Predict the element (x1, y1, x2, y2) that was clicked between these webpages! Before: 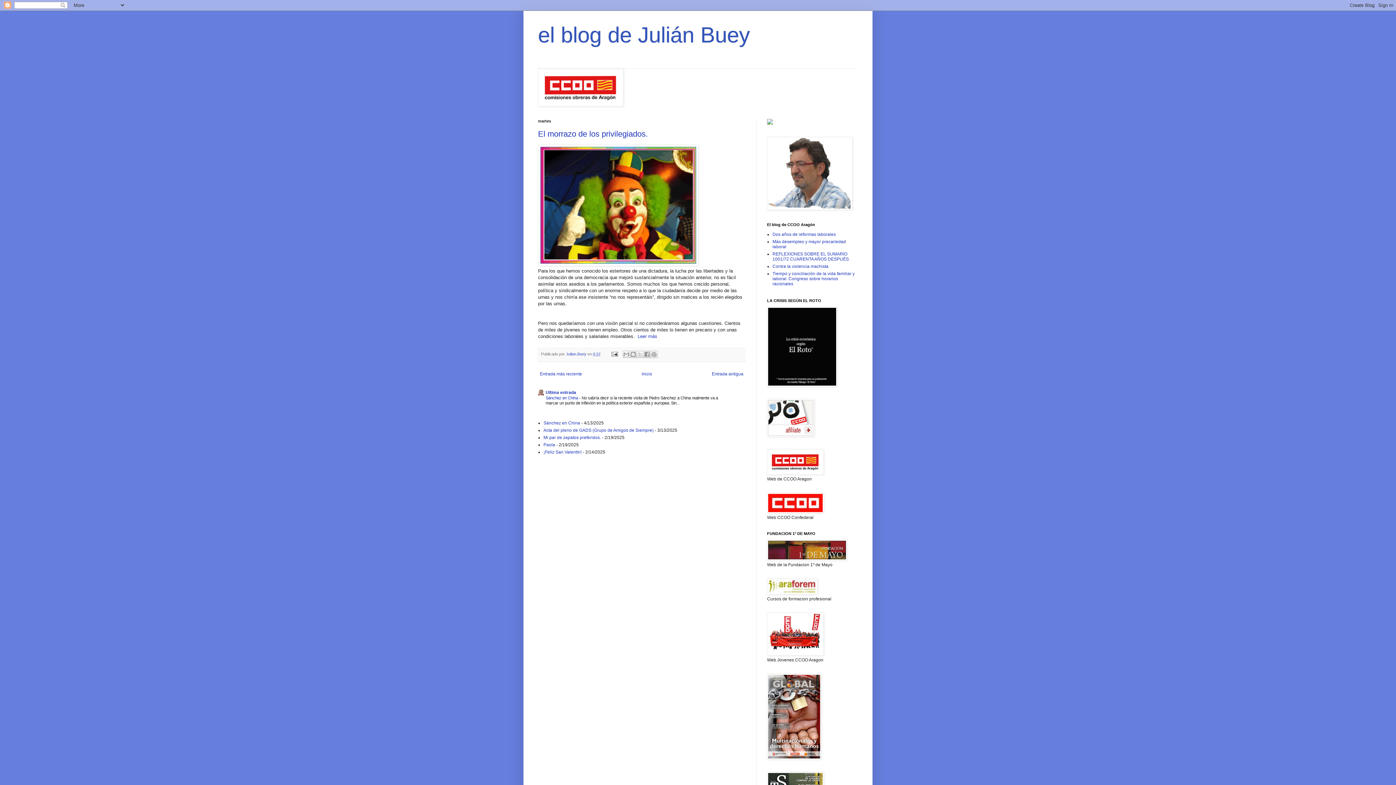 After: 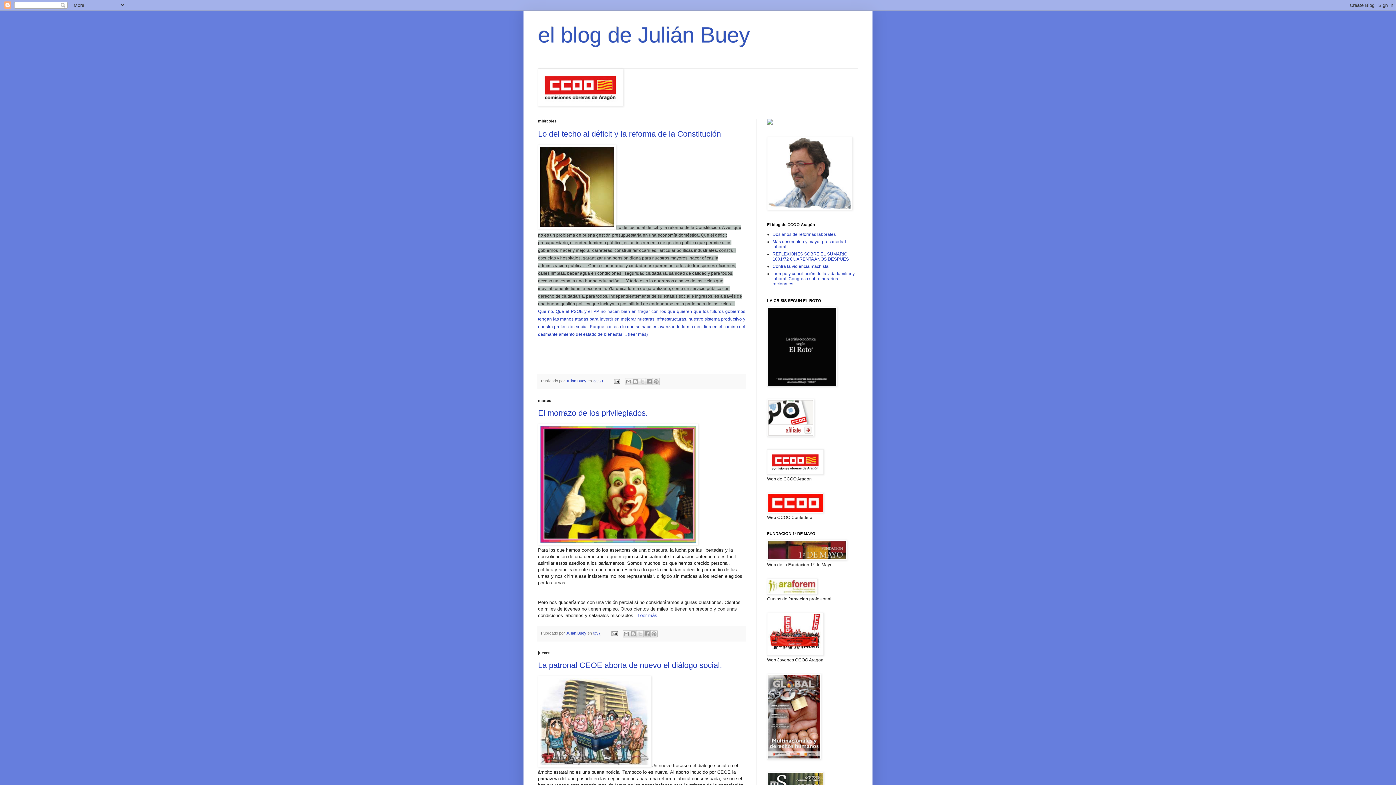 Action: bbox: (538, 22, 750, 47) label: el blog de Julián Buey